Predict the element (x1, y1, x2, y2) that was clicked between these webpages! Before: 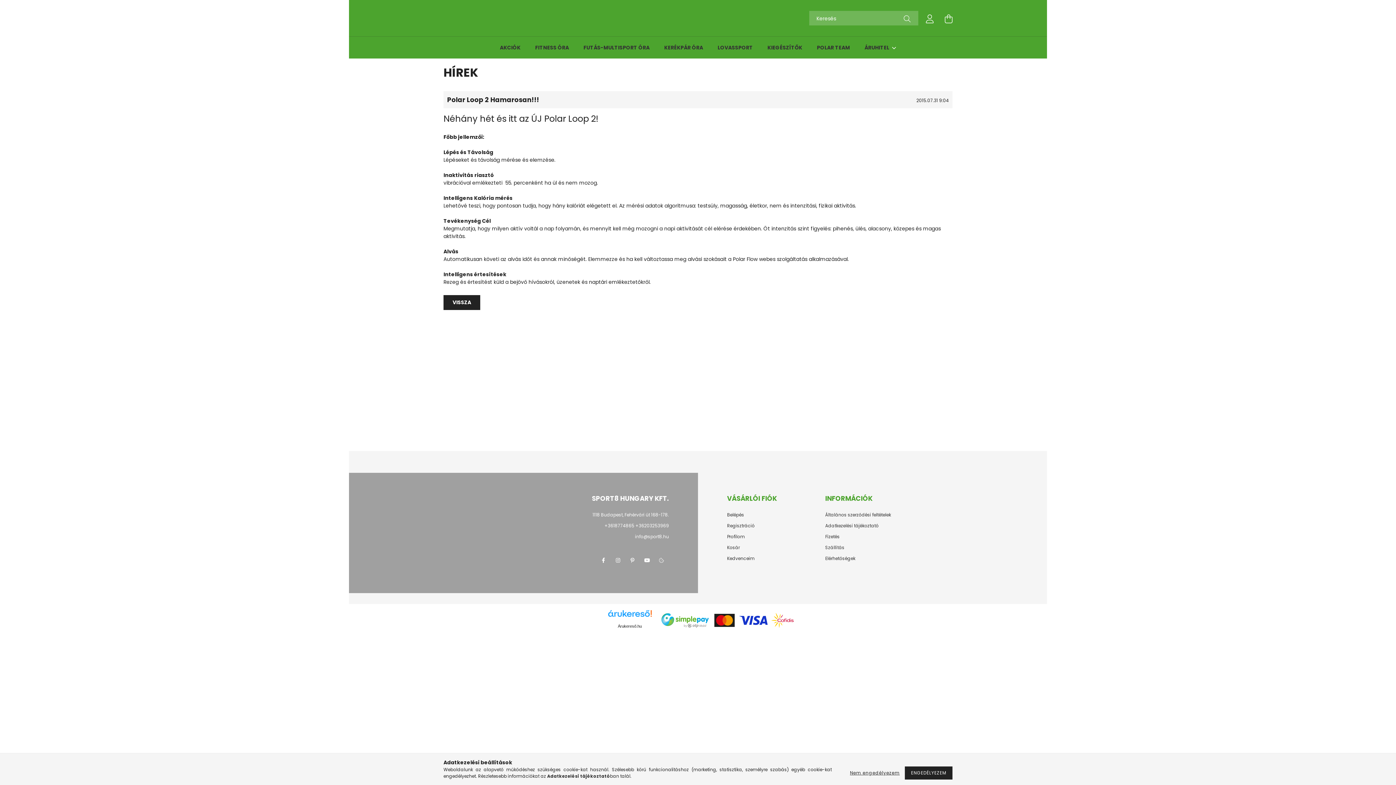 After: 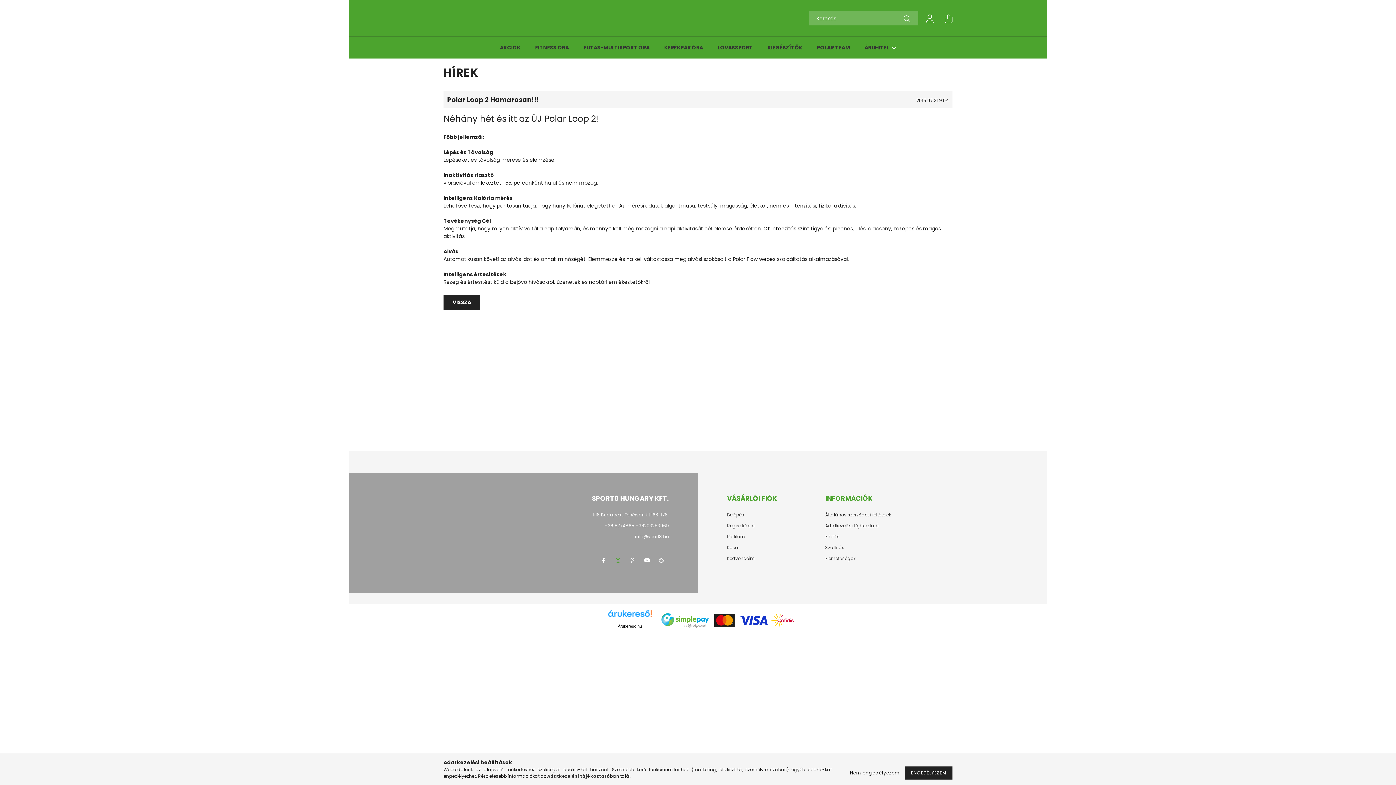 Action: bbox: (610, 553, 625, 568) label: instagram